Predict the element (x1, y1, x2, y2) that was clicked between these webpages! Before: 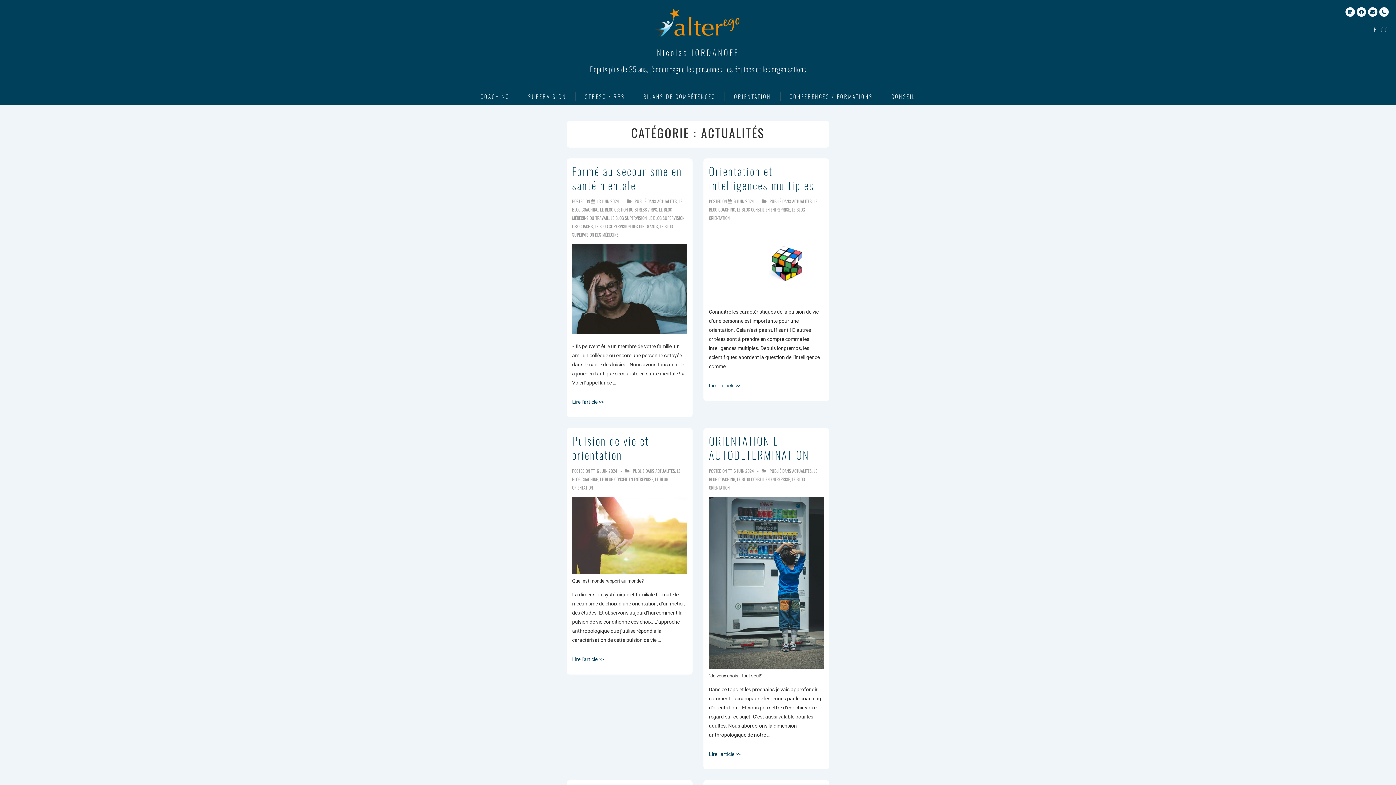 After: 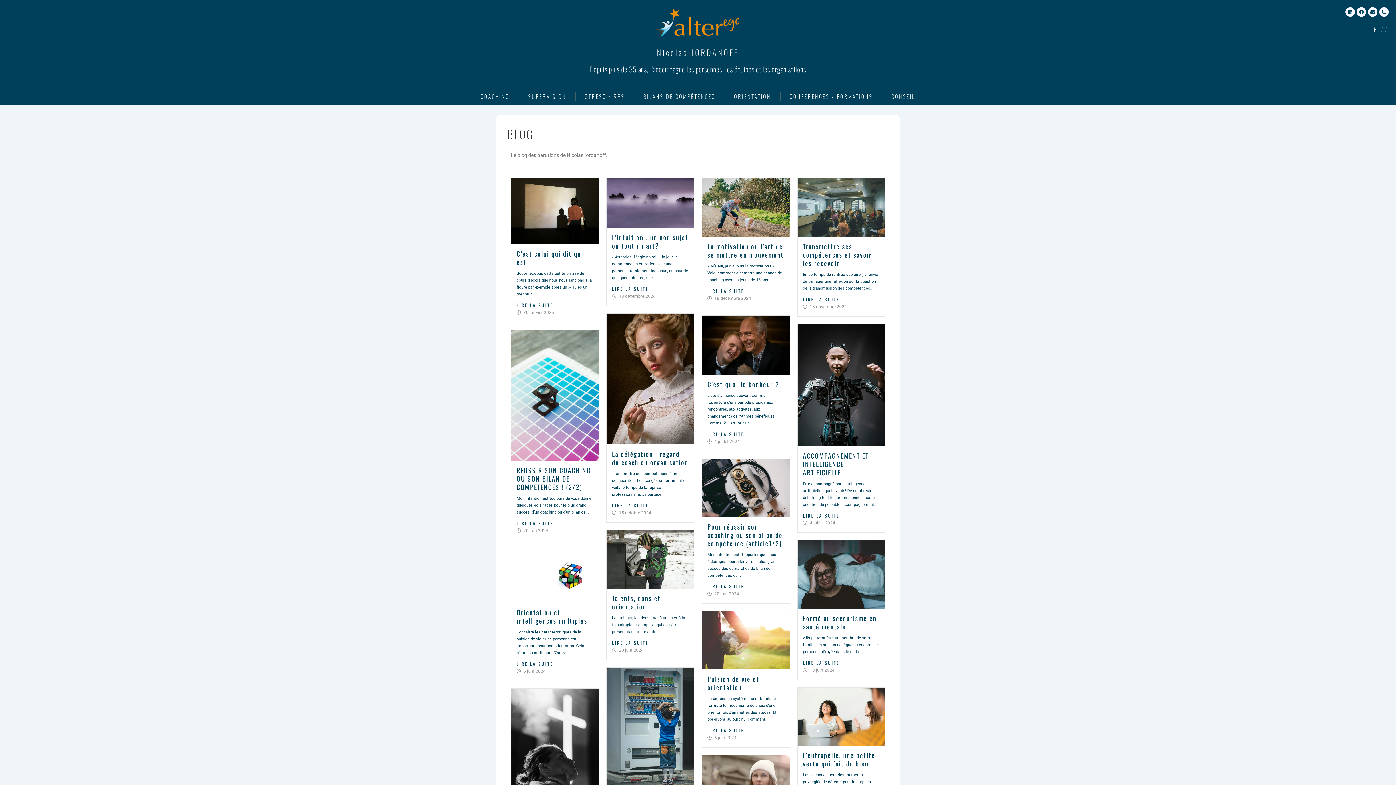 Action: bbox: (1374, 24, 1389, 34) label: BLOG